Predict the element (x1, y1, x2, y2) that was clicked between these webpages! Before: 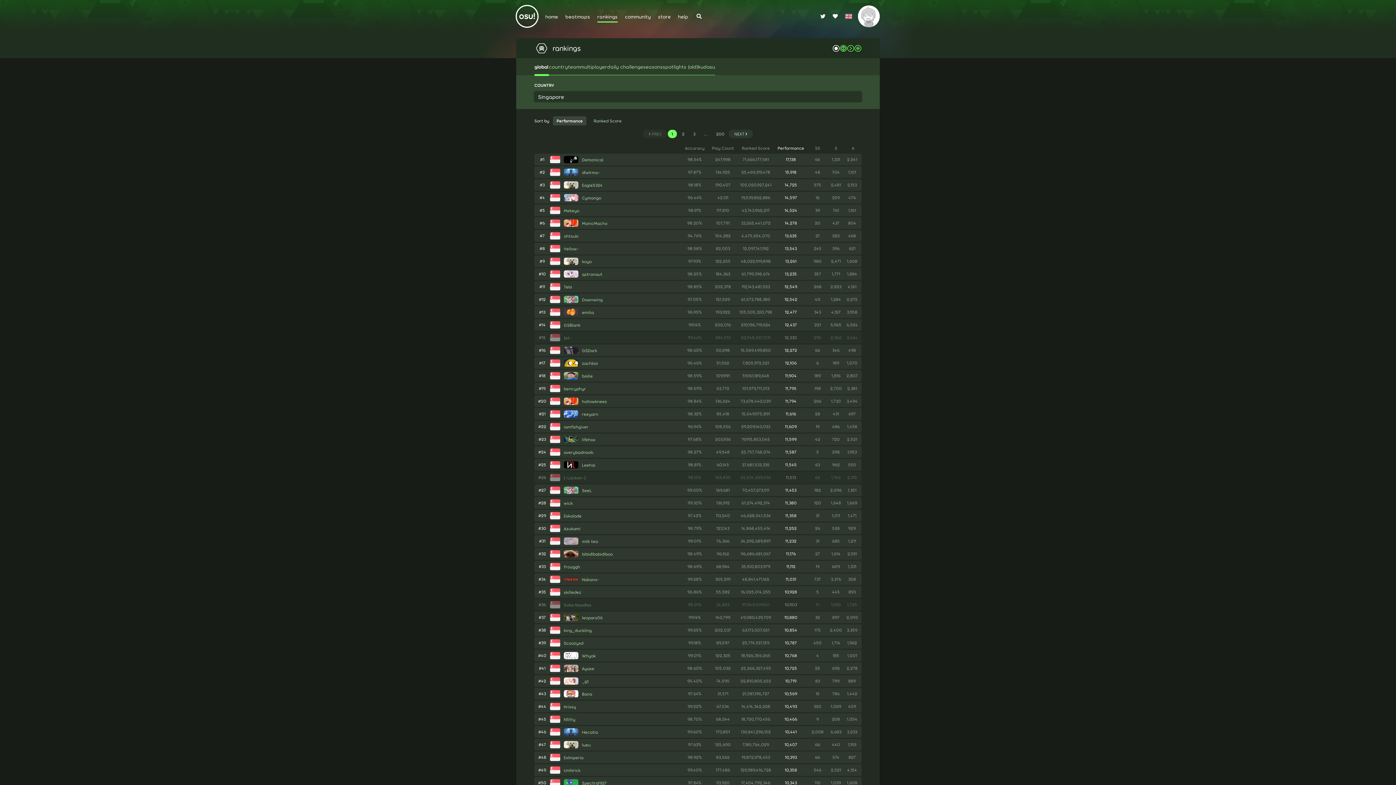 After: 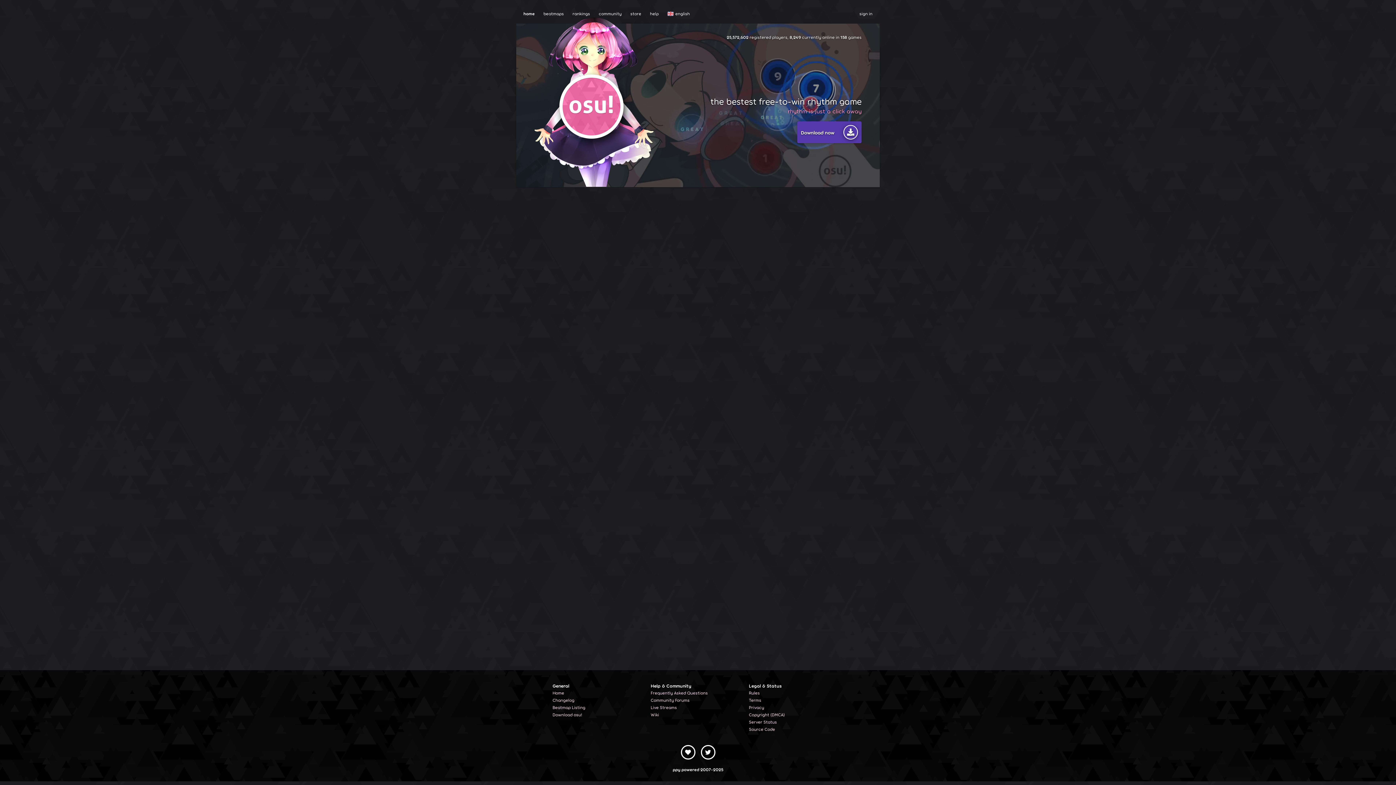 Action: bbox: (514, 3, 540, 29)